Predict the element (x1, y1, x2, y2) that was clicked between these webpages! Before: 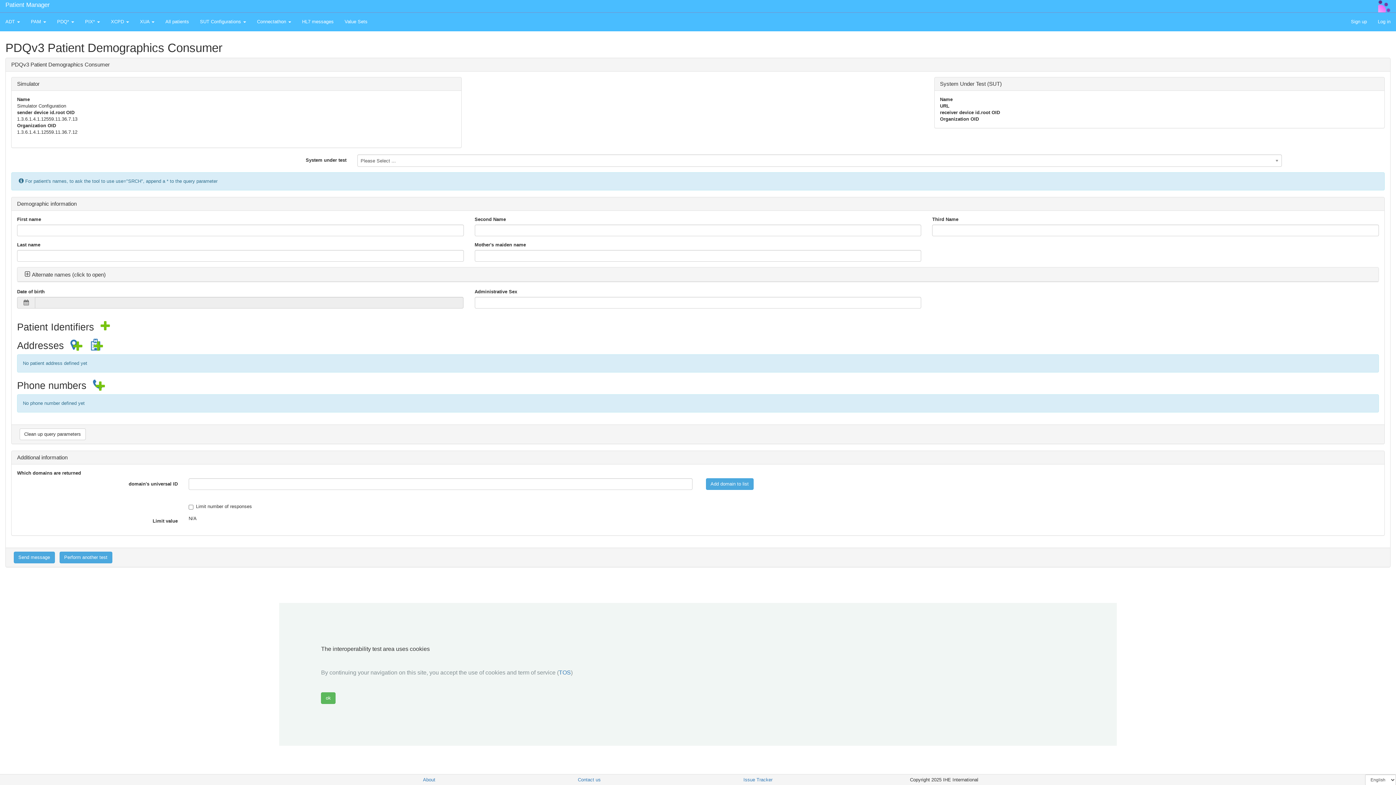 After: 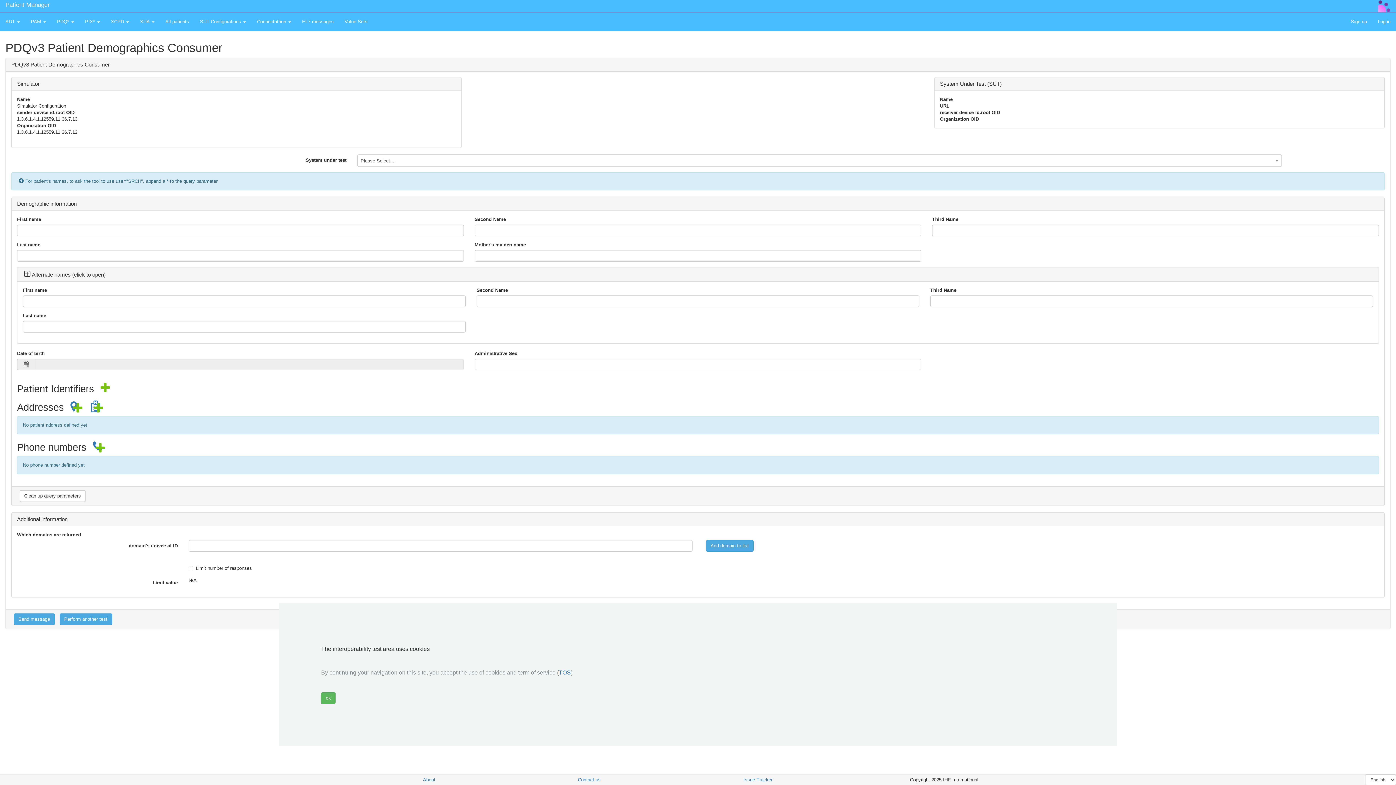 Action: label: Alternate names (click to open) bbox: (22, 271, 105, 277)